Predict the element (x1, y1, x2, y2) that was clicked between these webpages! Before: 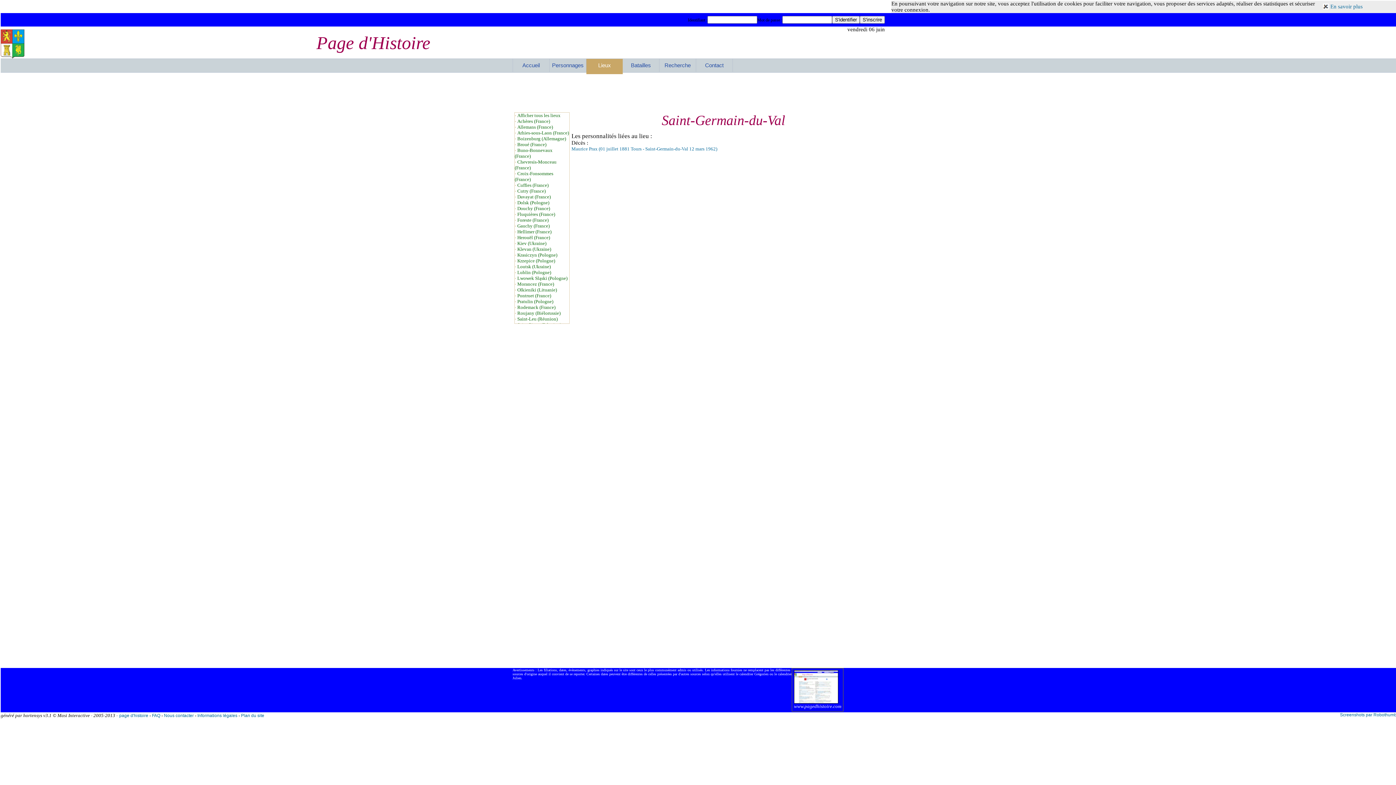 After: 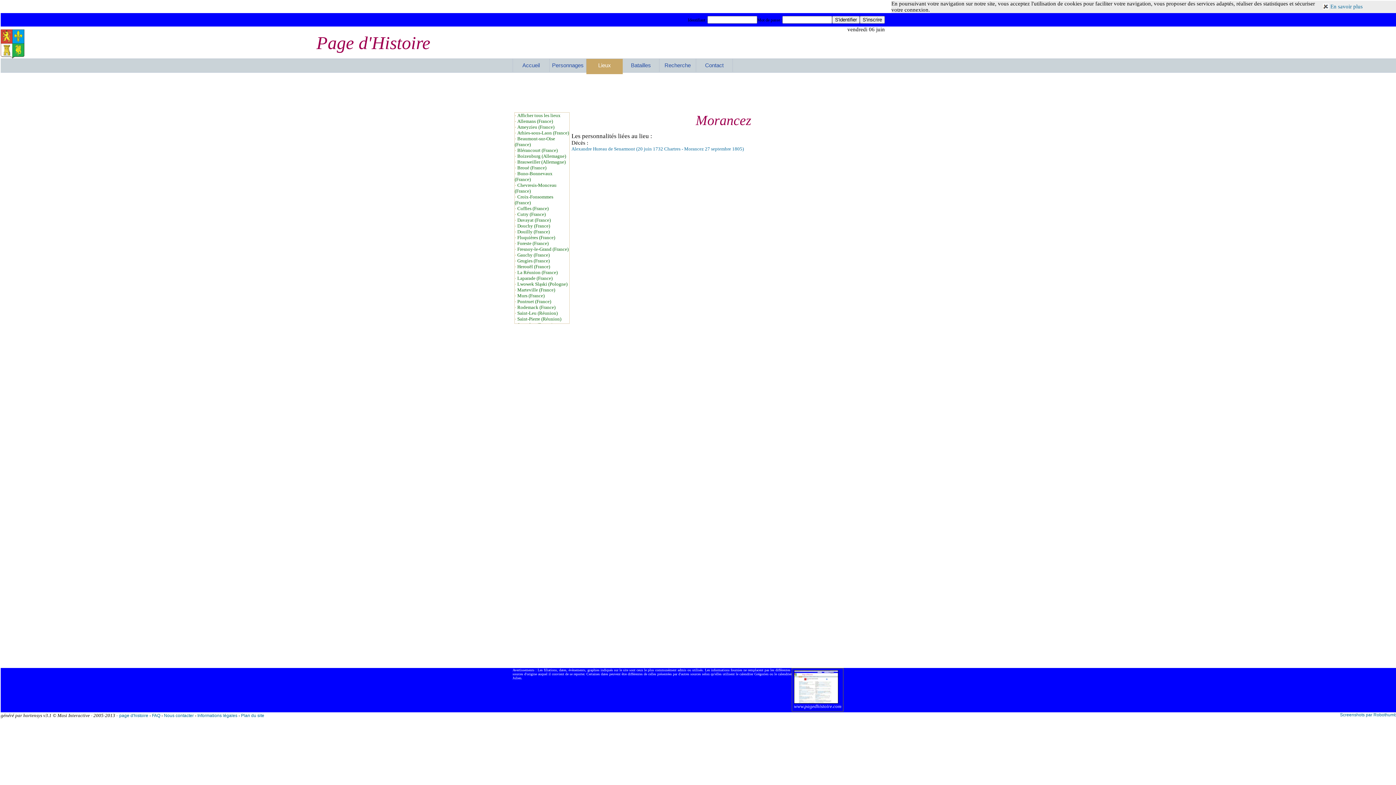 Action: bbox: (517, 281, 554, 286) label: Morancez (France)